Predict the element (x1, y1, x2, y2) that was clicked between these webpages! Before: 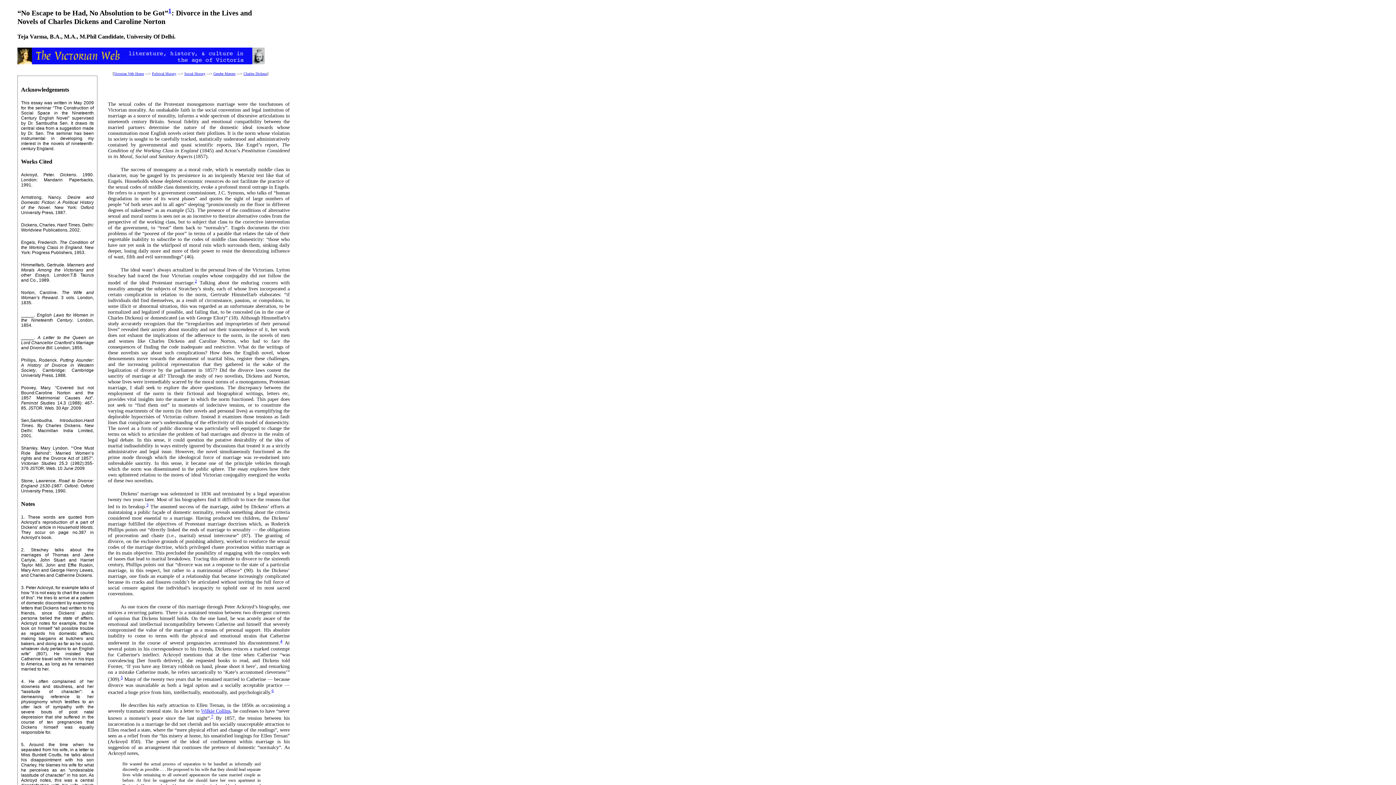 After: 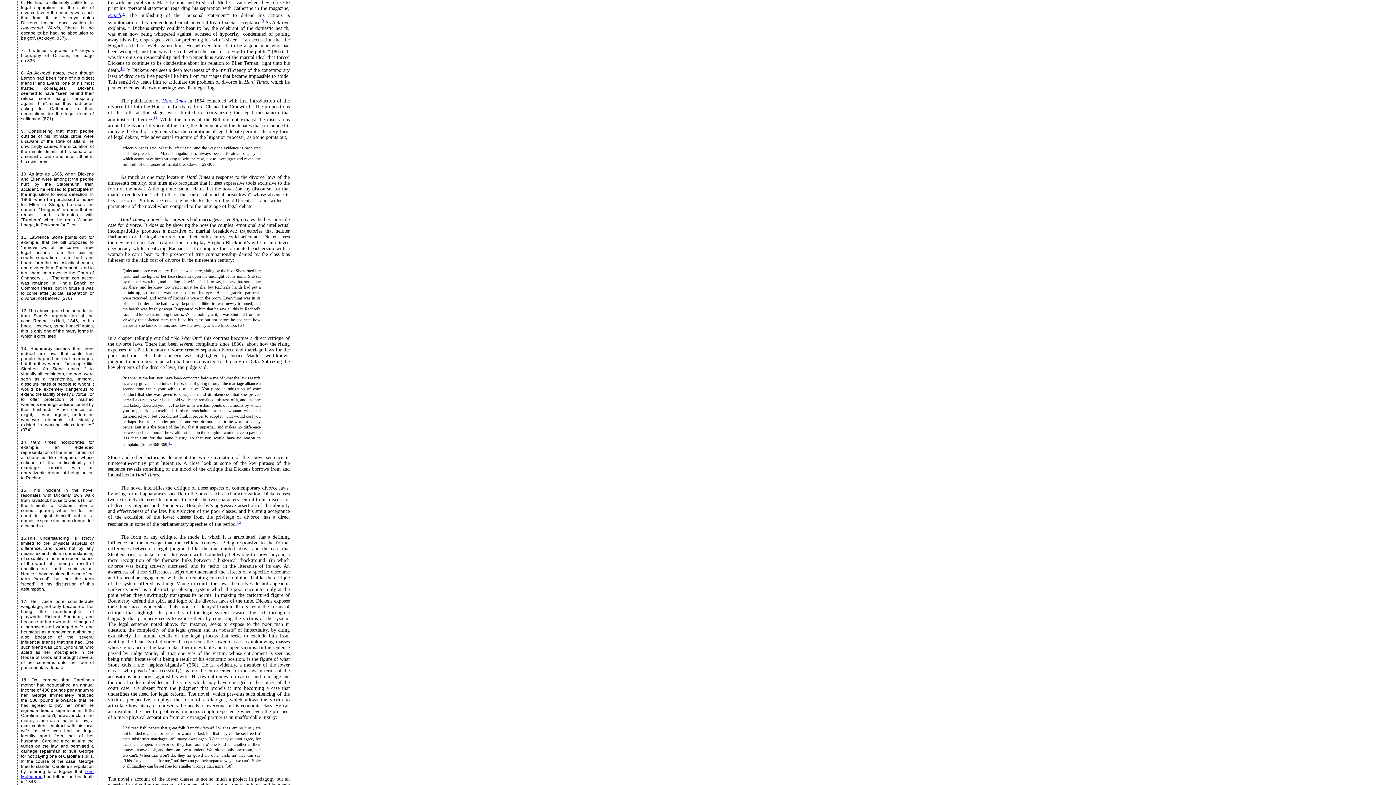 Action: label: 6 bbox: (271, 688, 273, 693)